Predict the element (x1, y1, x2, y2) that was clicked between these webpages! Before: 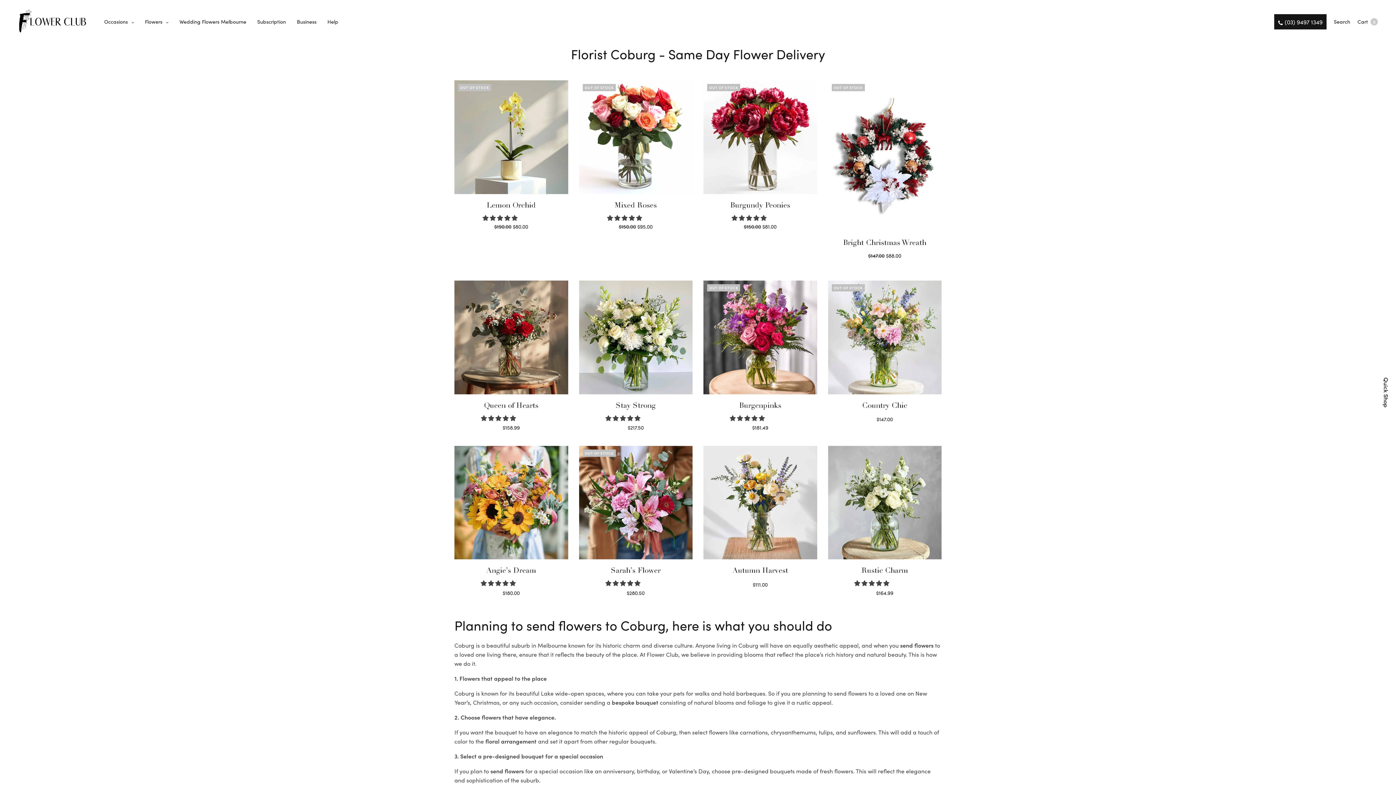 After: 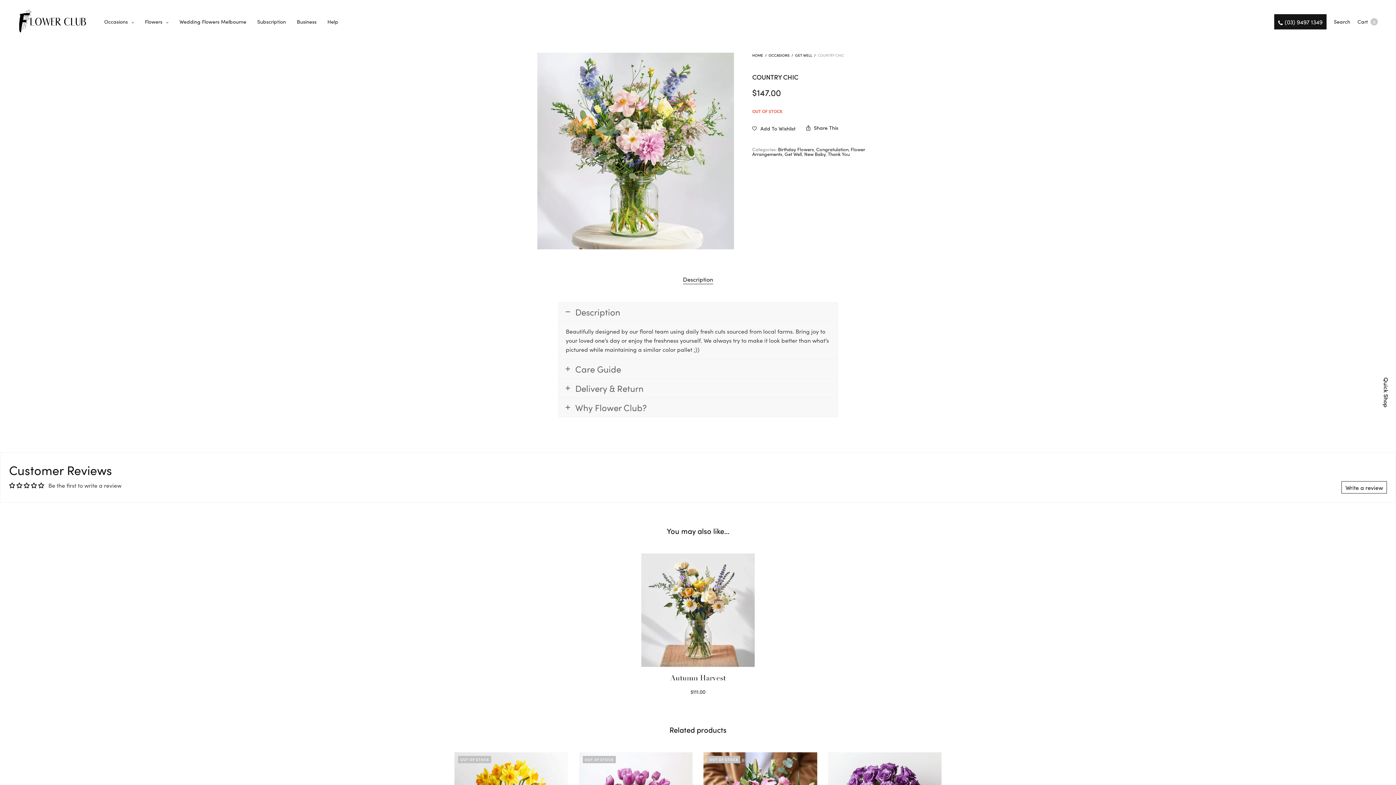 Action: bbox: (862, 402, 907, 410) label: Country Chic